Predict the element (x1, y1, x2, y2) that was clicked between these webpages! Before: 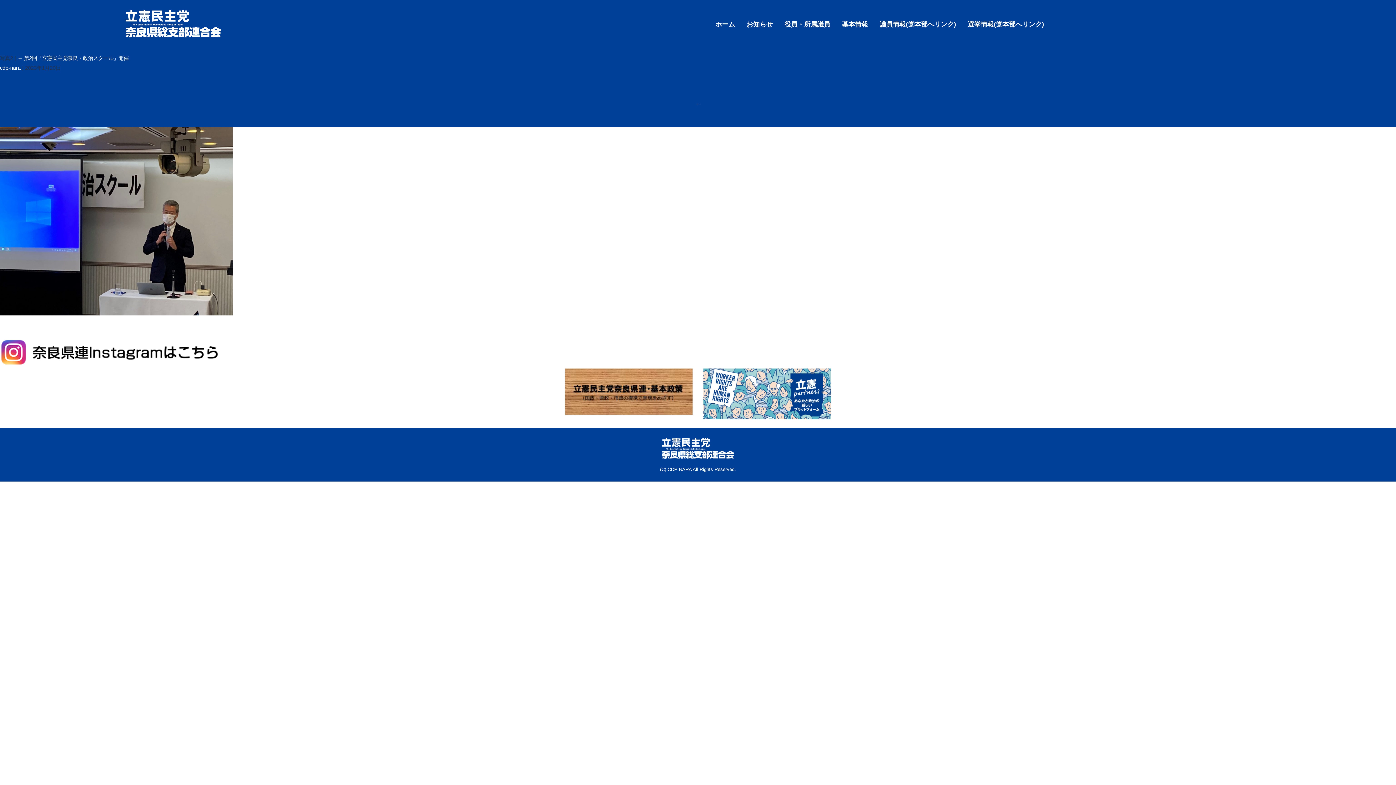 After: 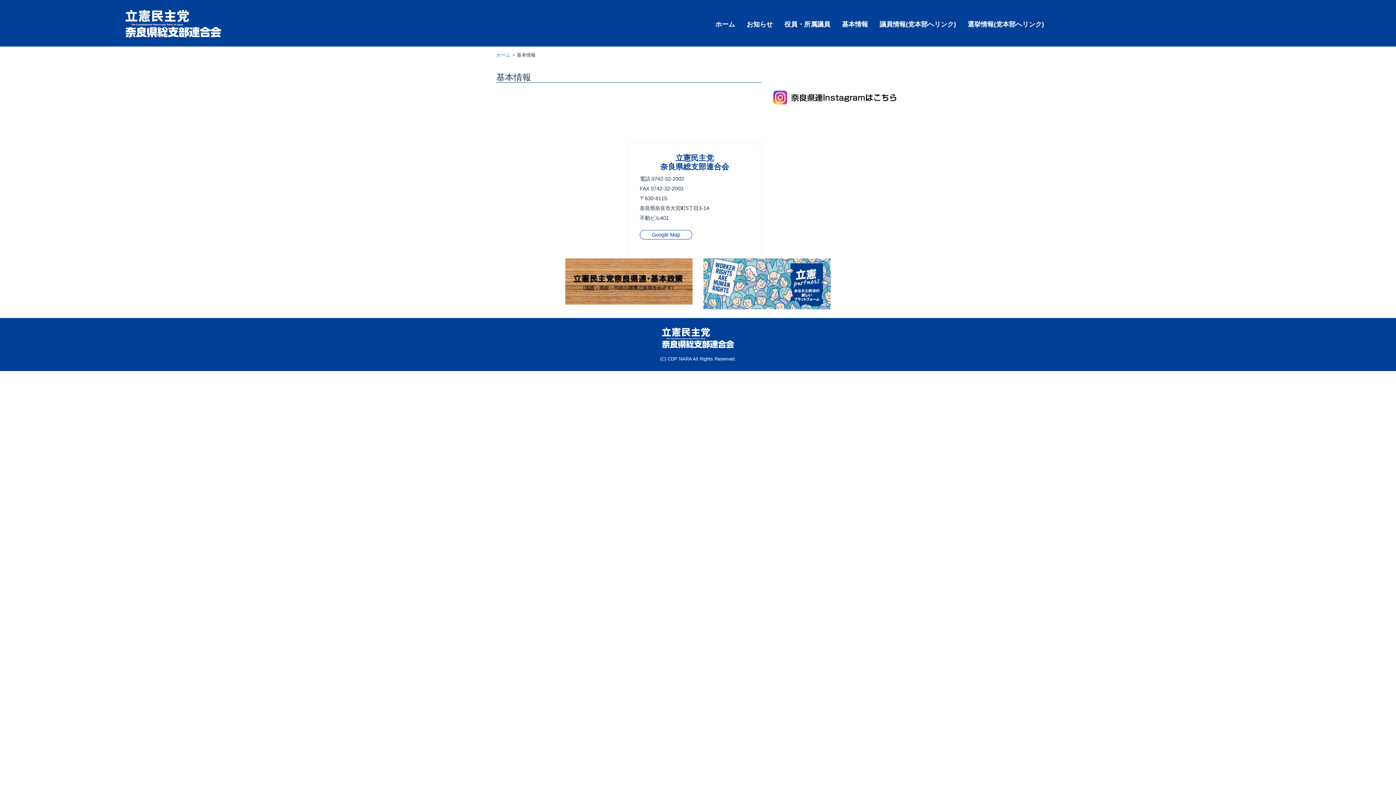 Action: bbox: (842, 19, 868, 26) label: 基本情報